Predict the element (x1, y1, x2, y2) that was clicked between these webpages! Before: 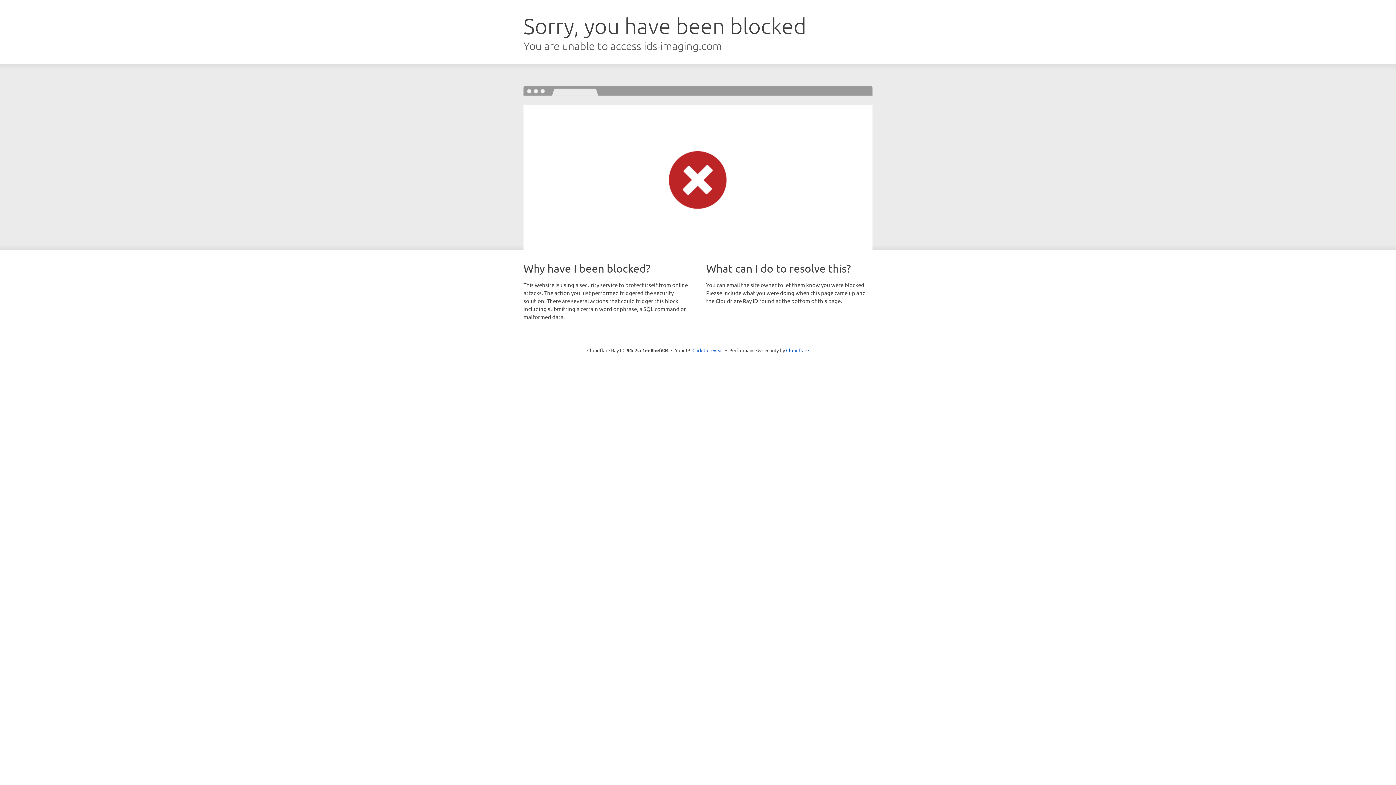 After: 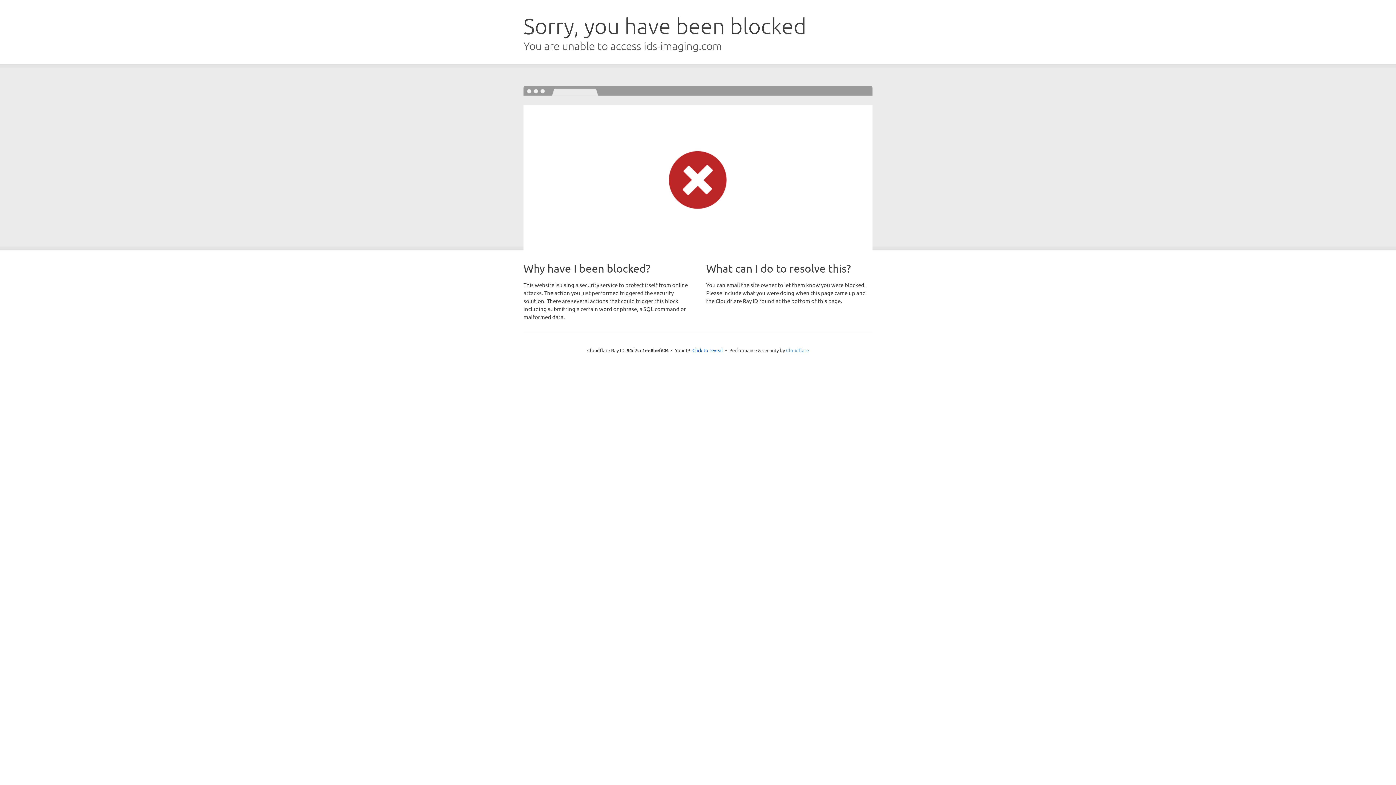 Action: bbox: (786, 347, 809, 353) label: Cloudflare